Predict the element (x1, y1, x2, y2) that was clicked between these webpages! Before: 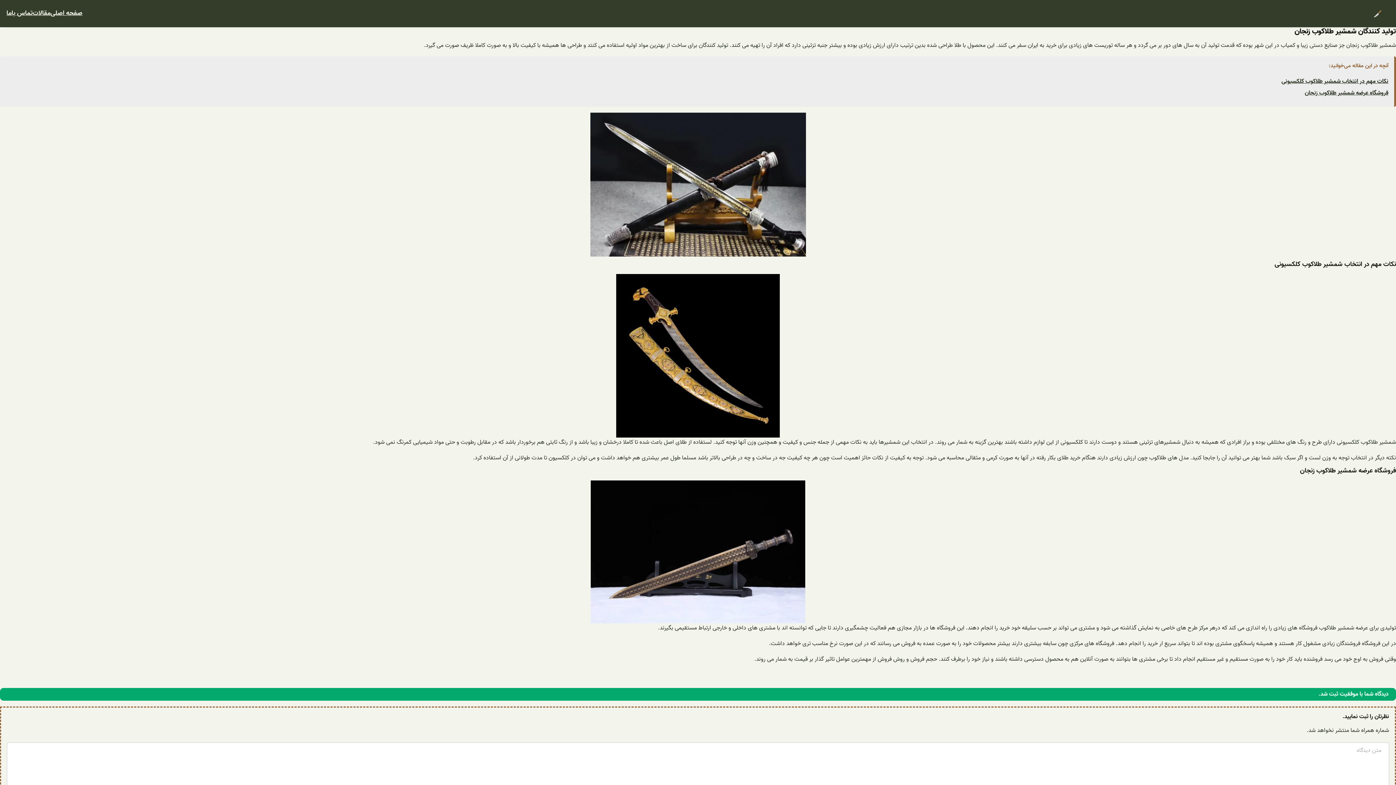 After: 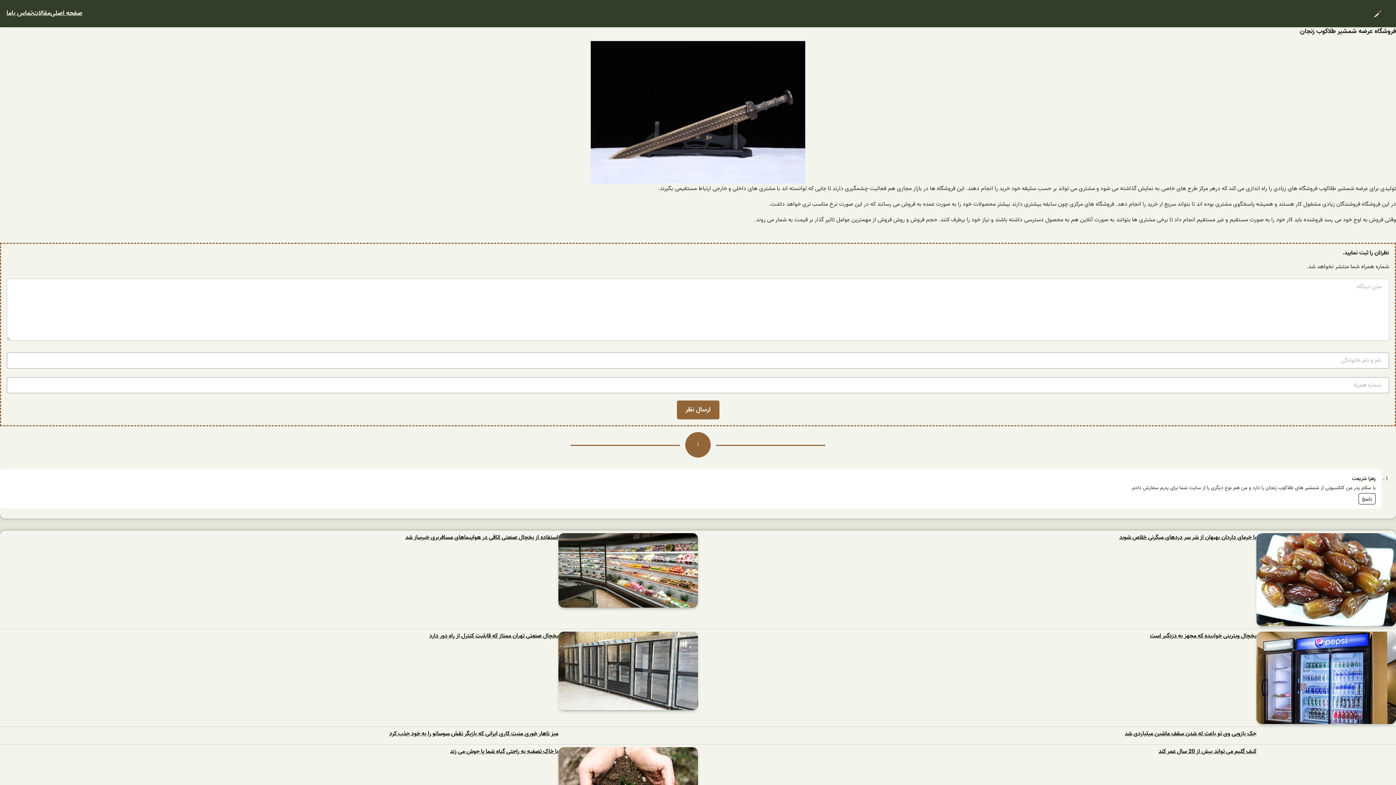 Action: bbox: (1305, 88, 1388, 98) label: فروشگاه عرضه شمشیر طلاکوب زنجان